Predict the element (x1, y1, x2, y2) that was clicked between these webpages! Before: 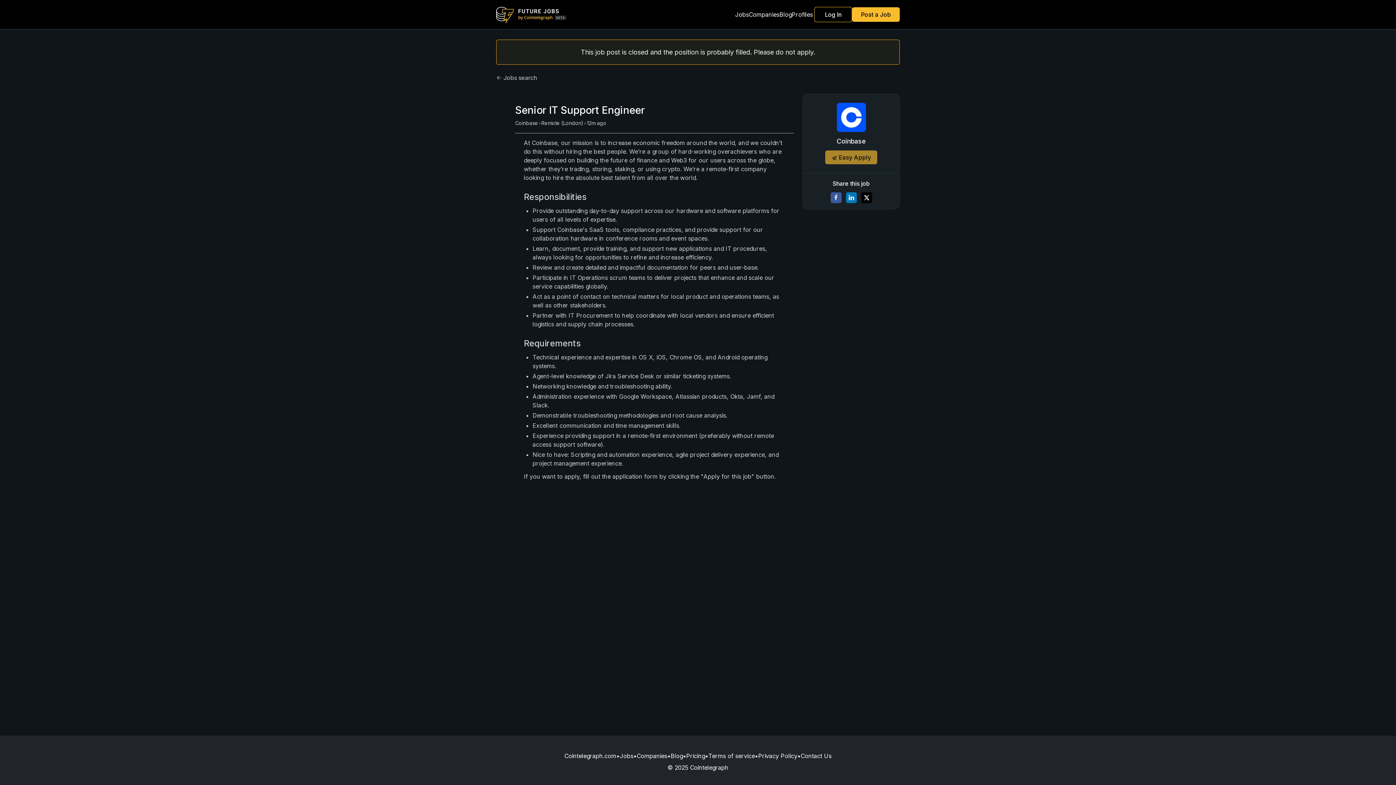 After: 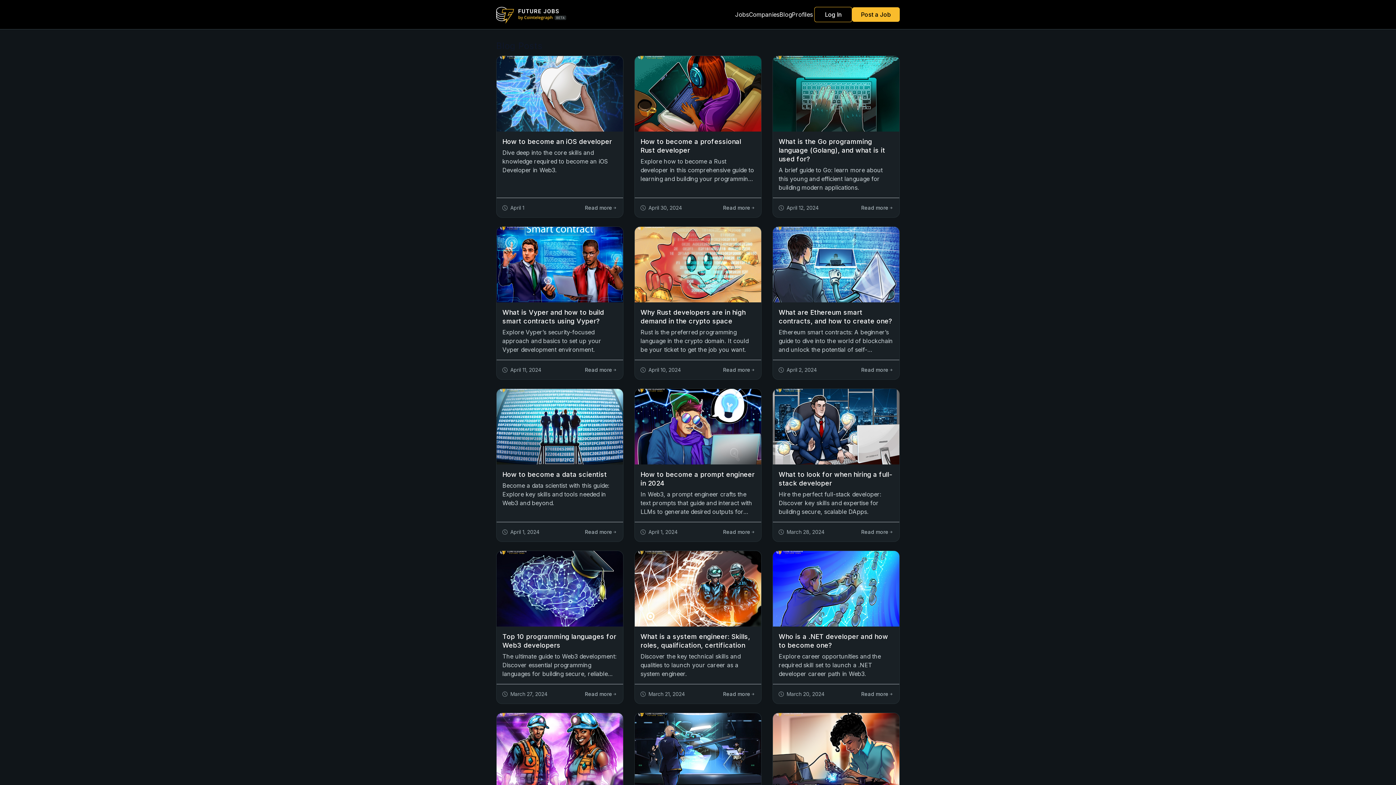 Action: label: Blog bbox: (670, 752, 683, 760)